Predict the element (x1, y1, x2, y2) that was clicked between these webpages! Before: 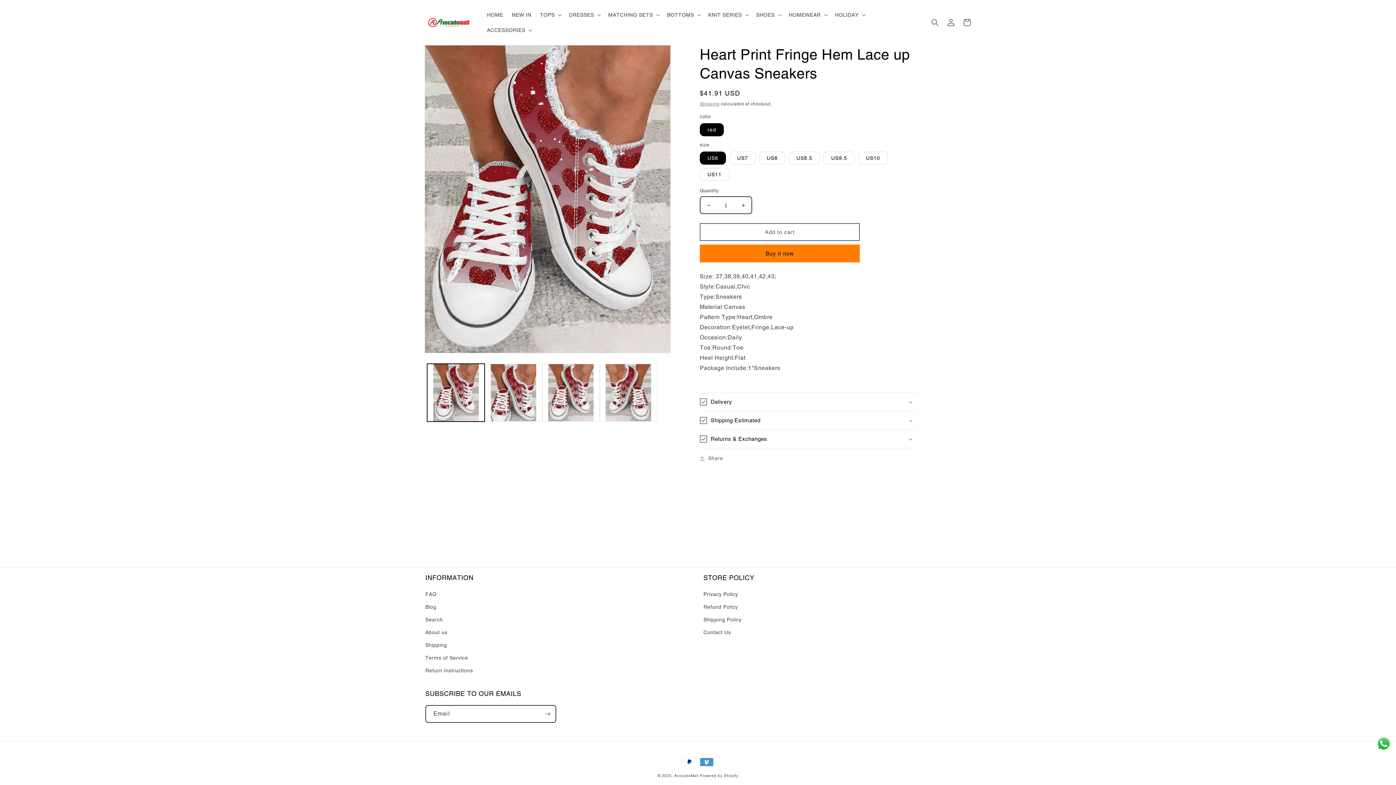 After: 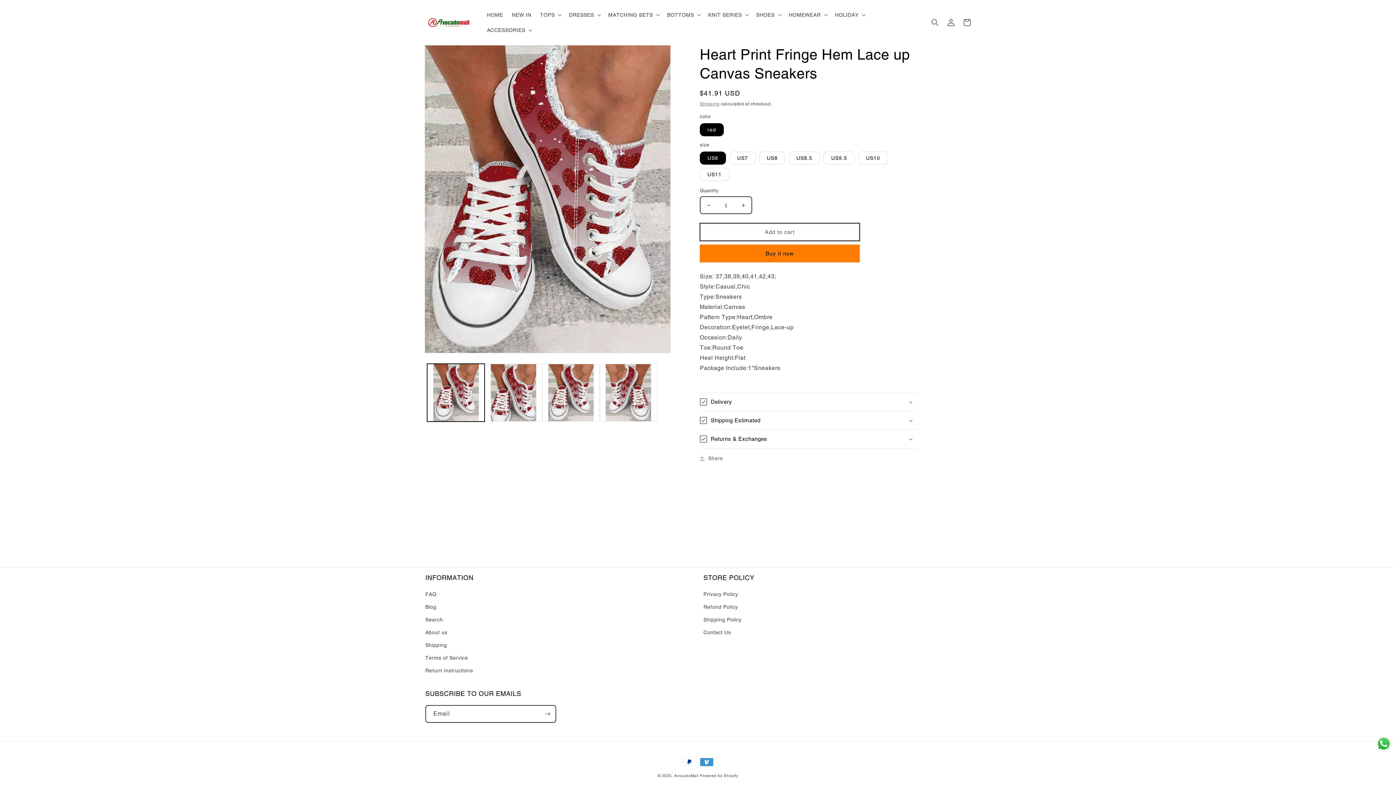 Action: bbox: (700, 223, 860, 241) label: Add to cart